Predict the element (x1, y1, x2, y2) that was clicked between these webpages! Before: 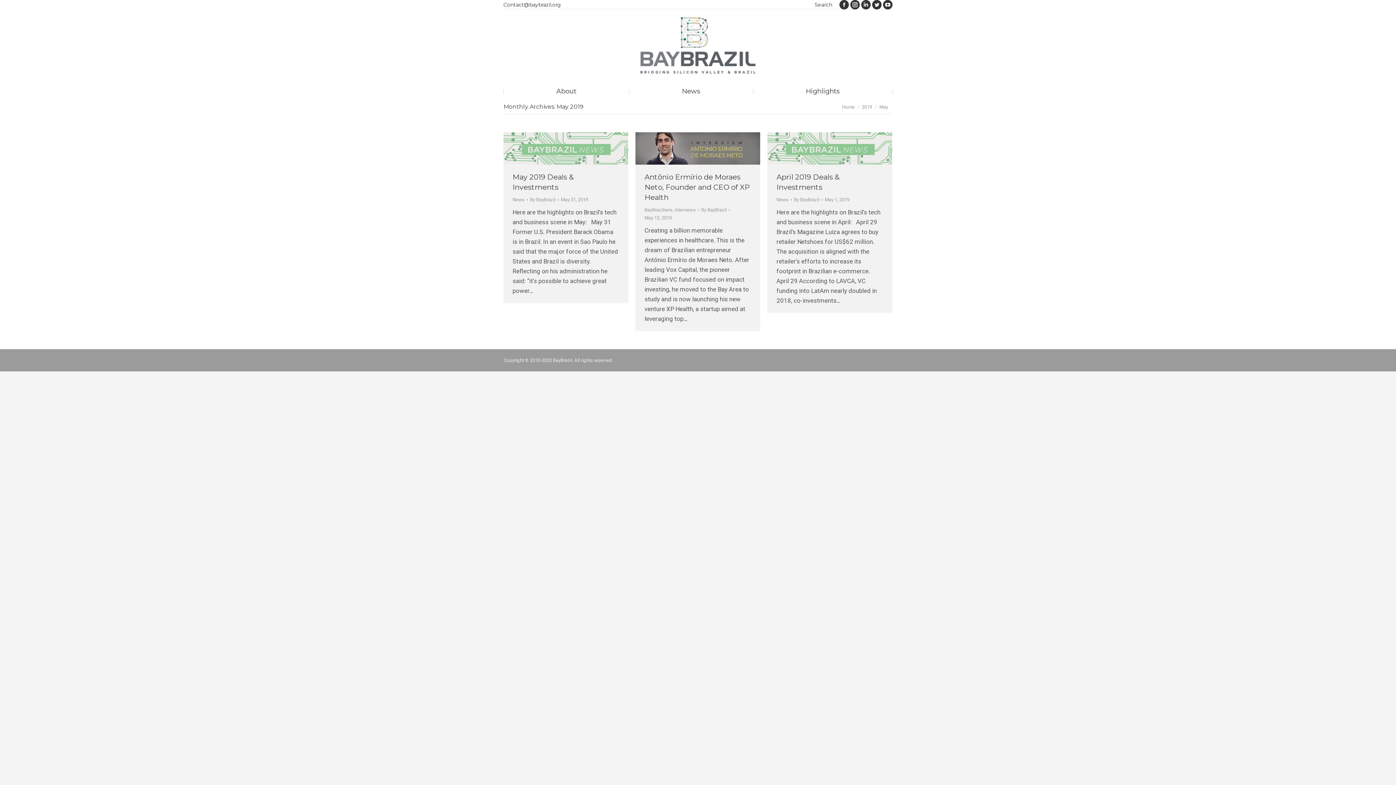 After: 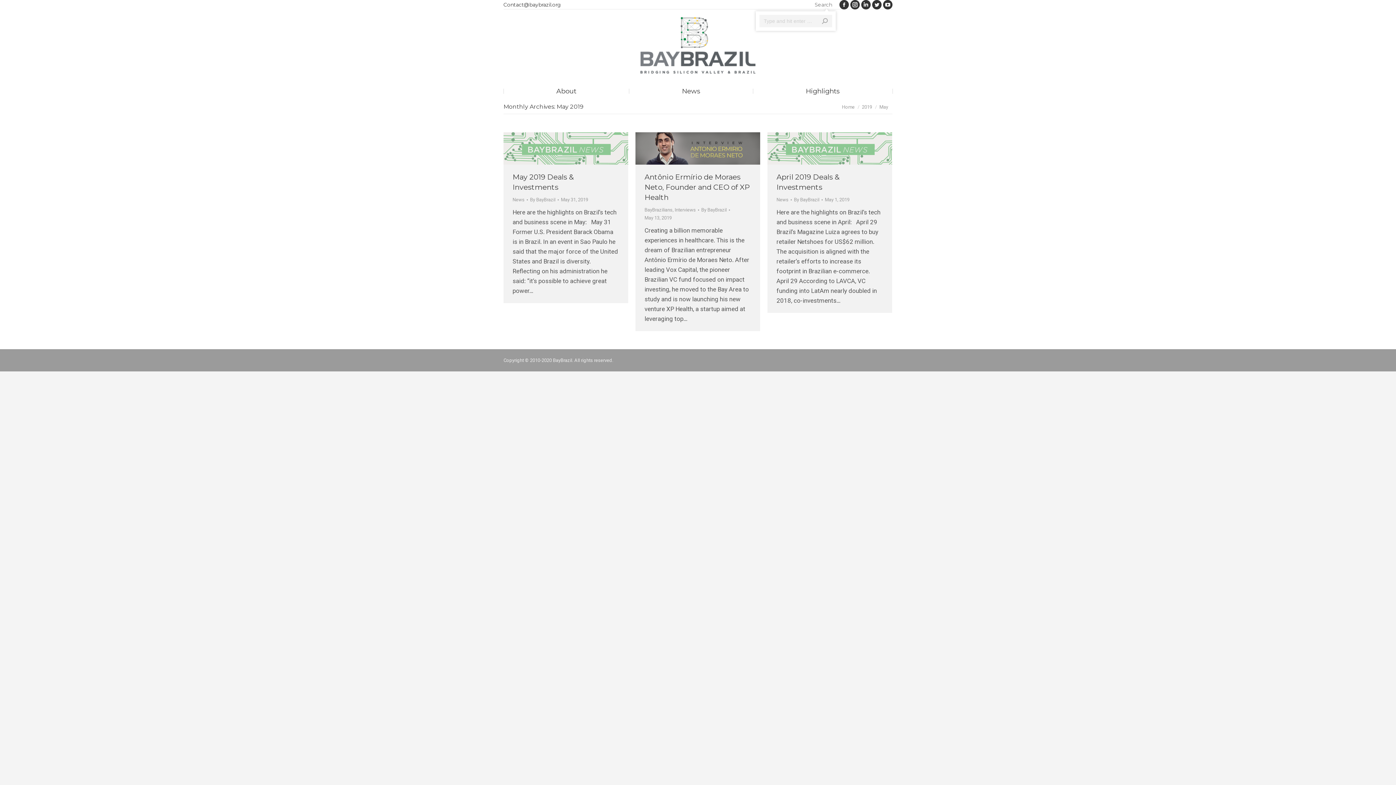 Action: bbox: (813, 1, 832, 8) label: Search